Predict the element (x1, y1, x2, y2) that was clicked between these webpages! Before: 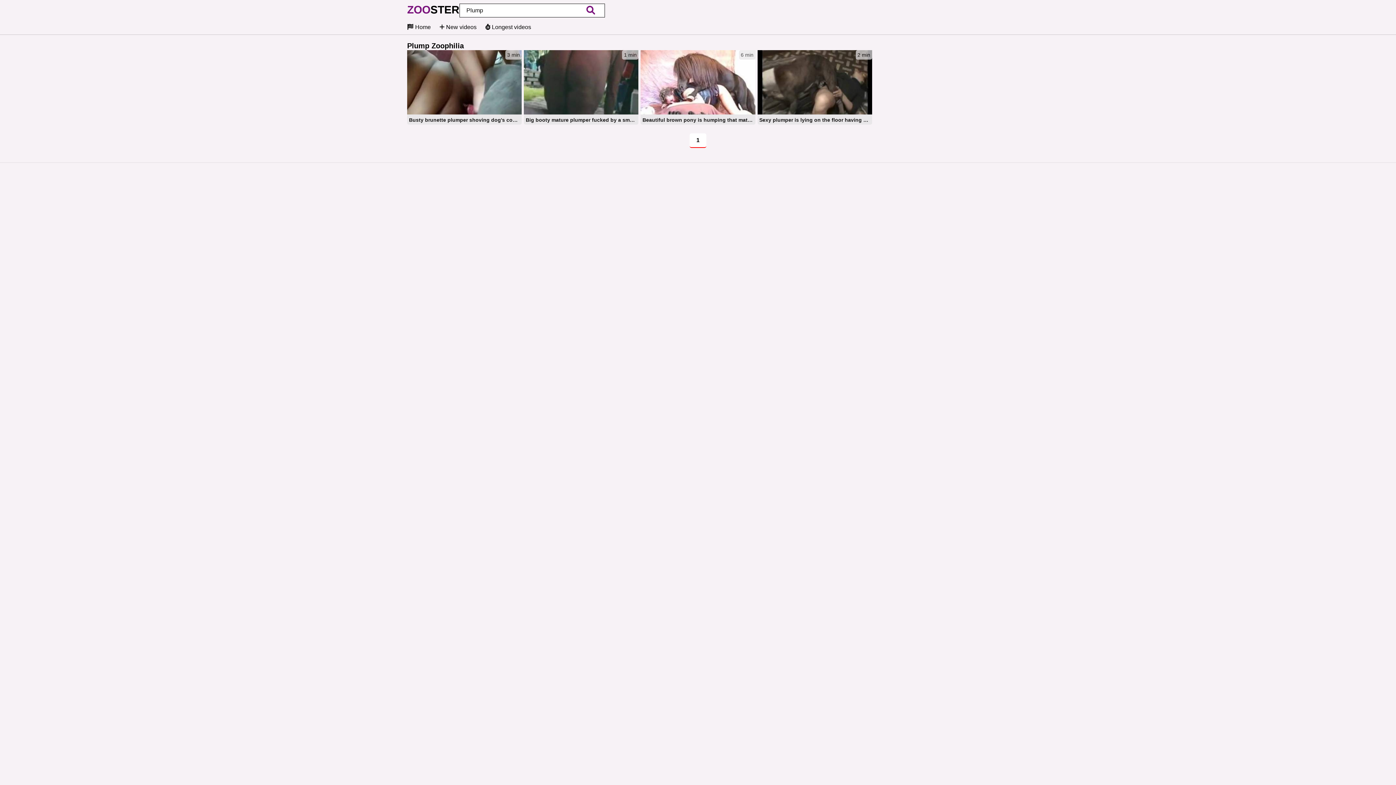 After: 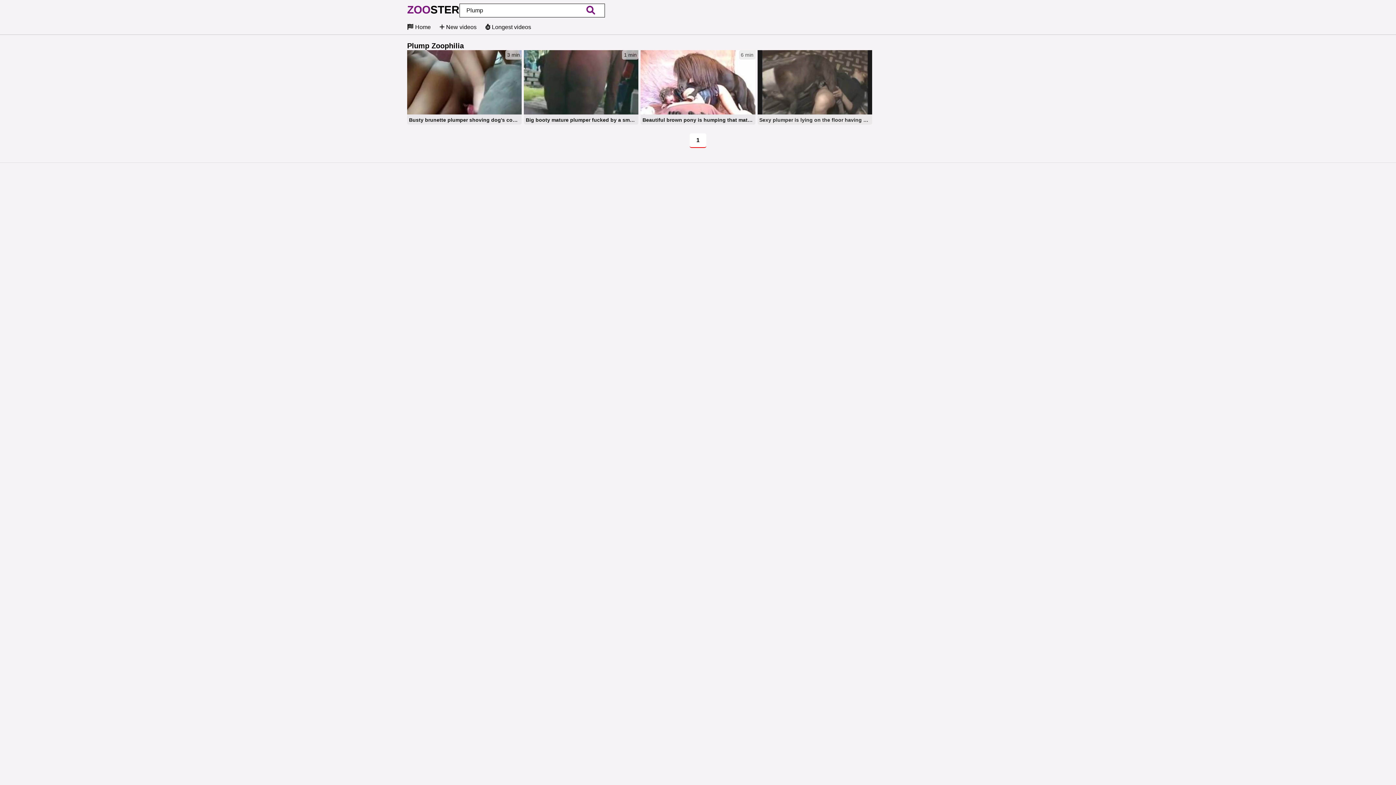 Action: label: 2 min
Sexy plumper is lying on the floor having sex with a dog bbox: (757, 50, 872, 126)